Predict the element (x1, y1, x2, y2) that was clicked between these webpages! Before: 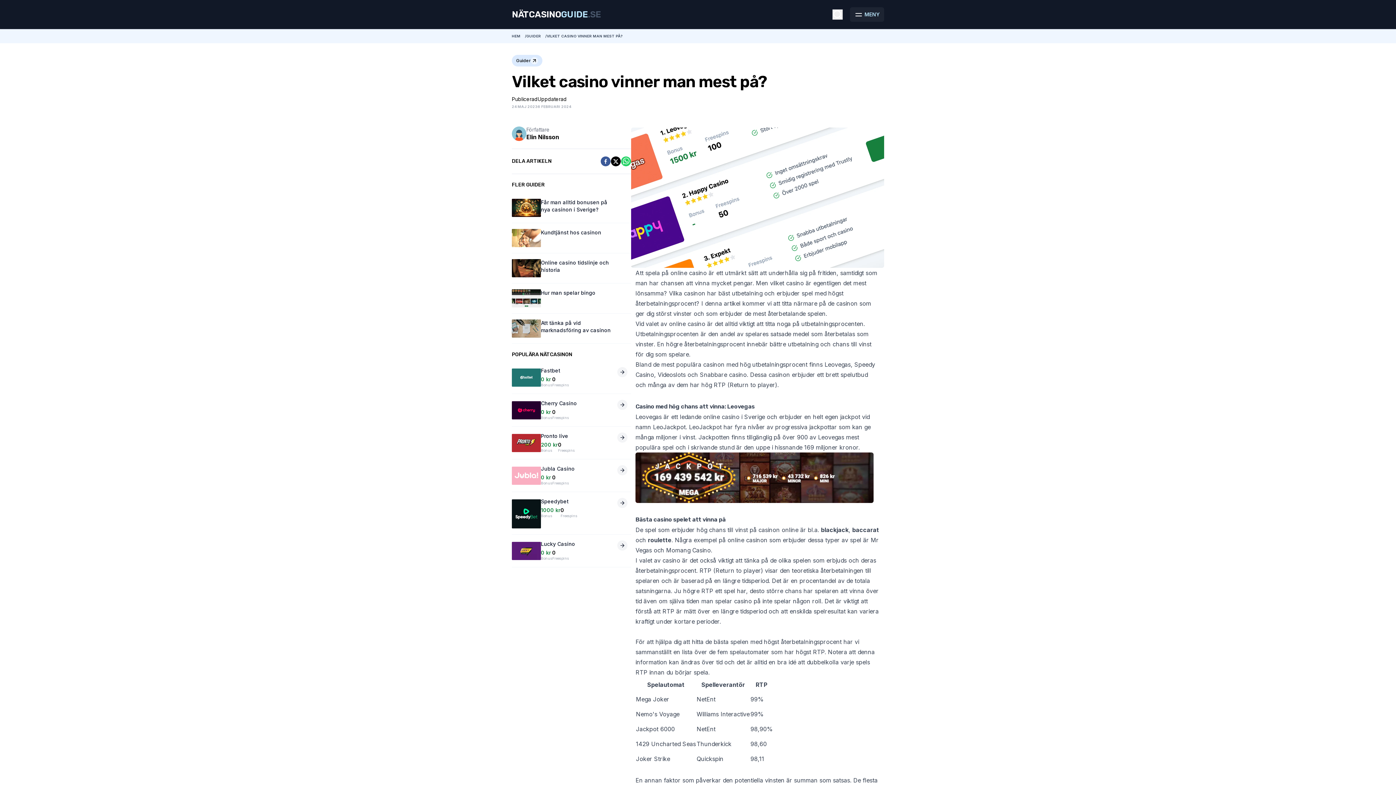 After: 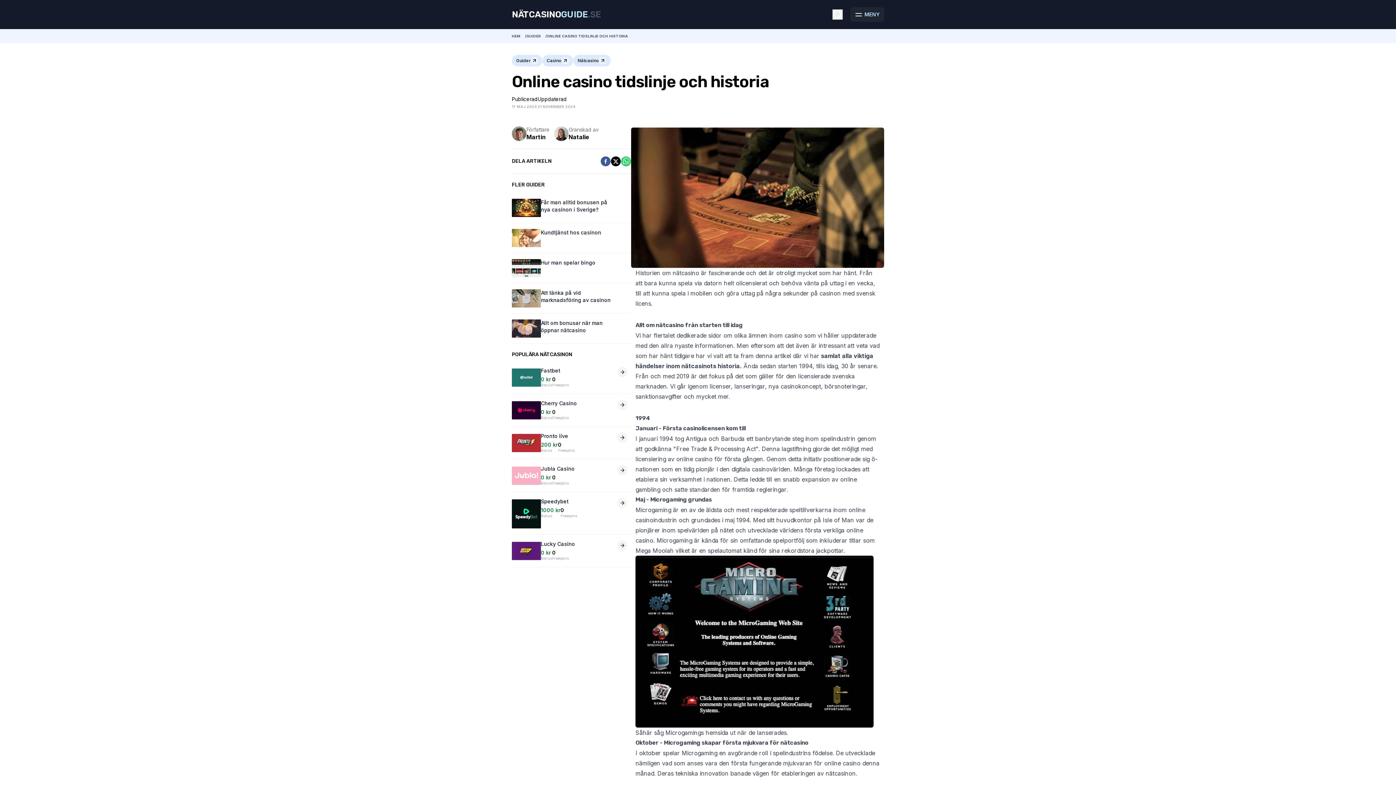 Action: label: Online casino tidslinje och historia bbox: (512, 253, 631, 283)